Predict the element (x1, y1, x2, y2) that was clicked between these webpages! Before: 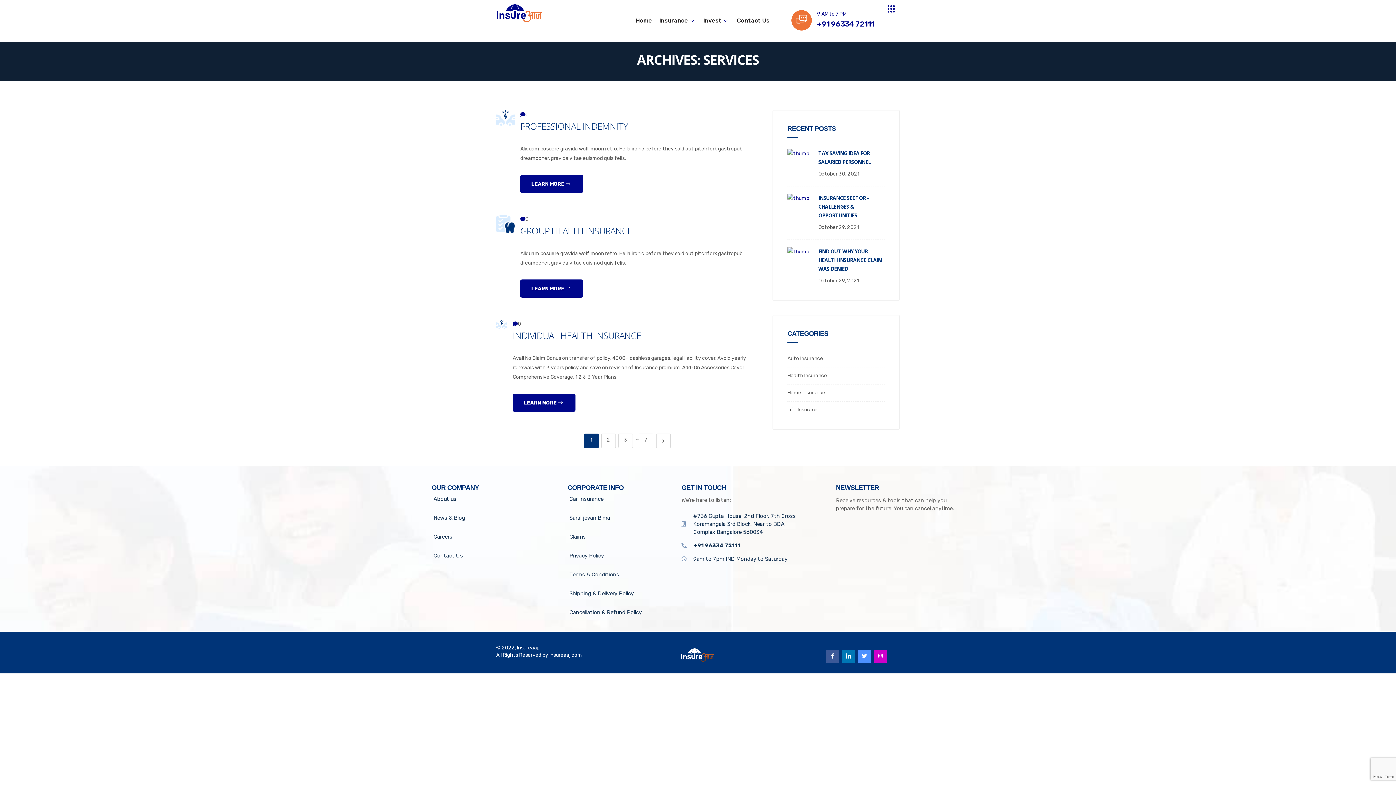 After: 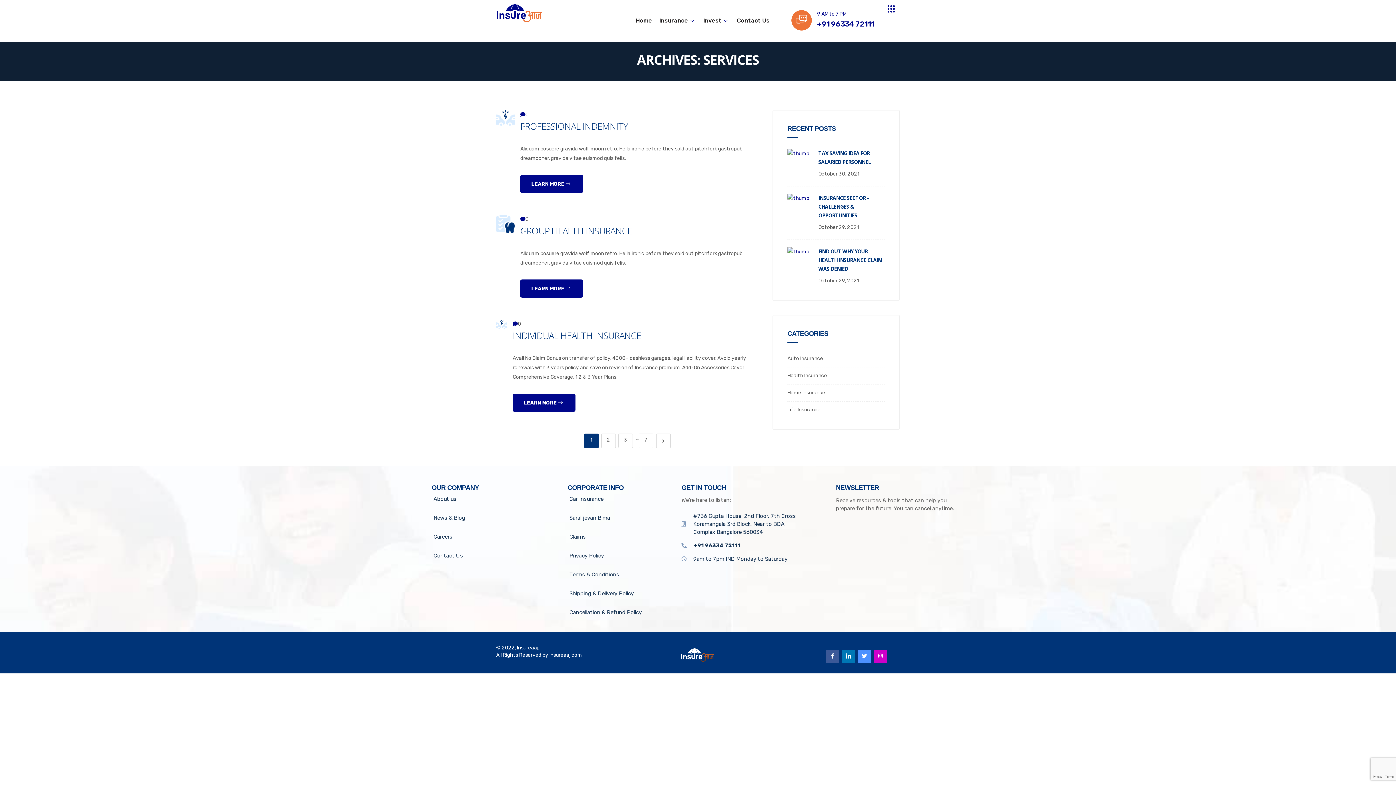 Action: label: +91 96334 72111 bbox: (681, 541, 799, 549)